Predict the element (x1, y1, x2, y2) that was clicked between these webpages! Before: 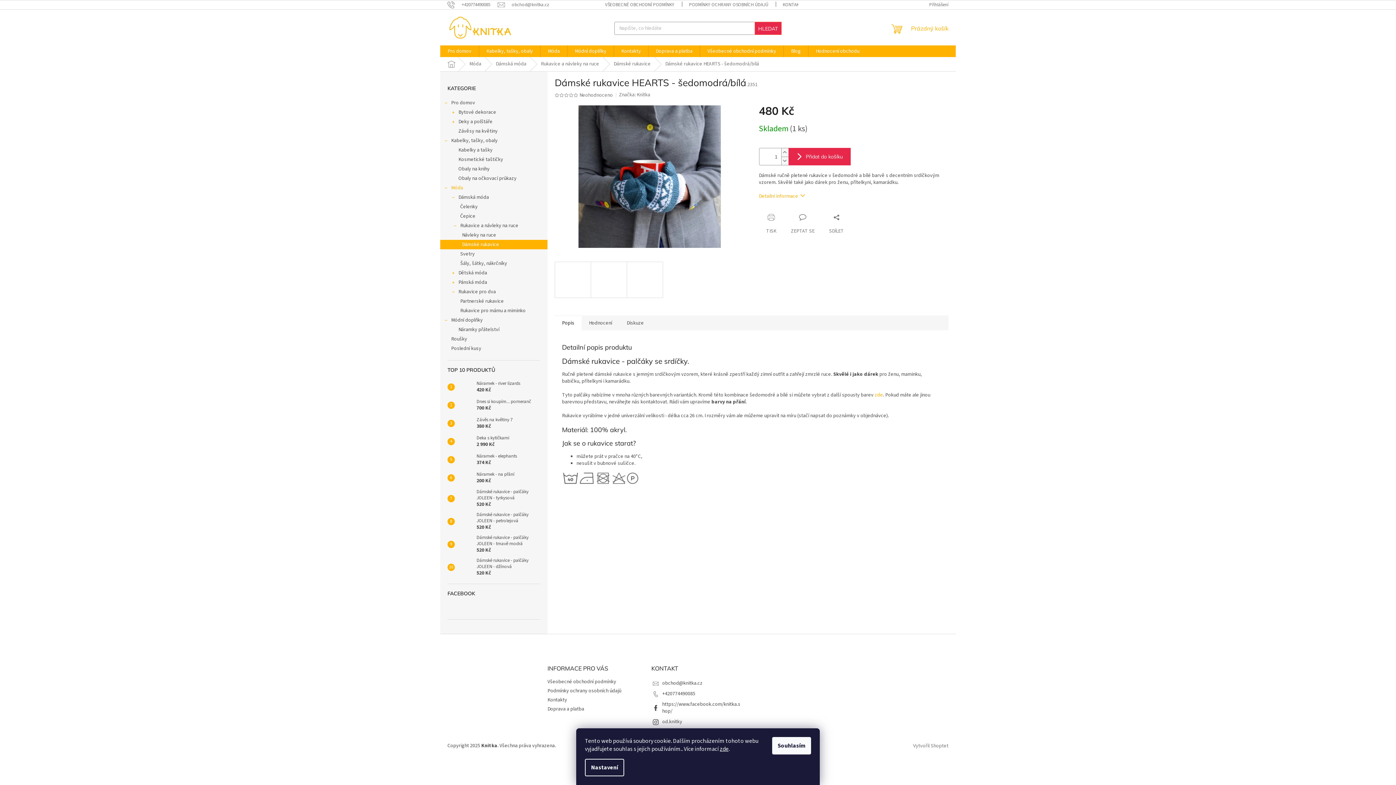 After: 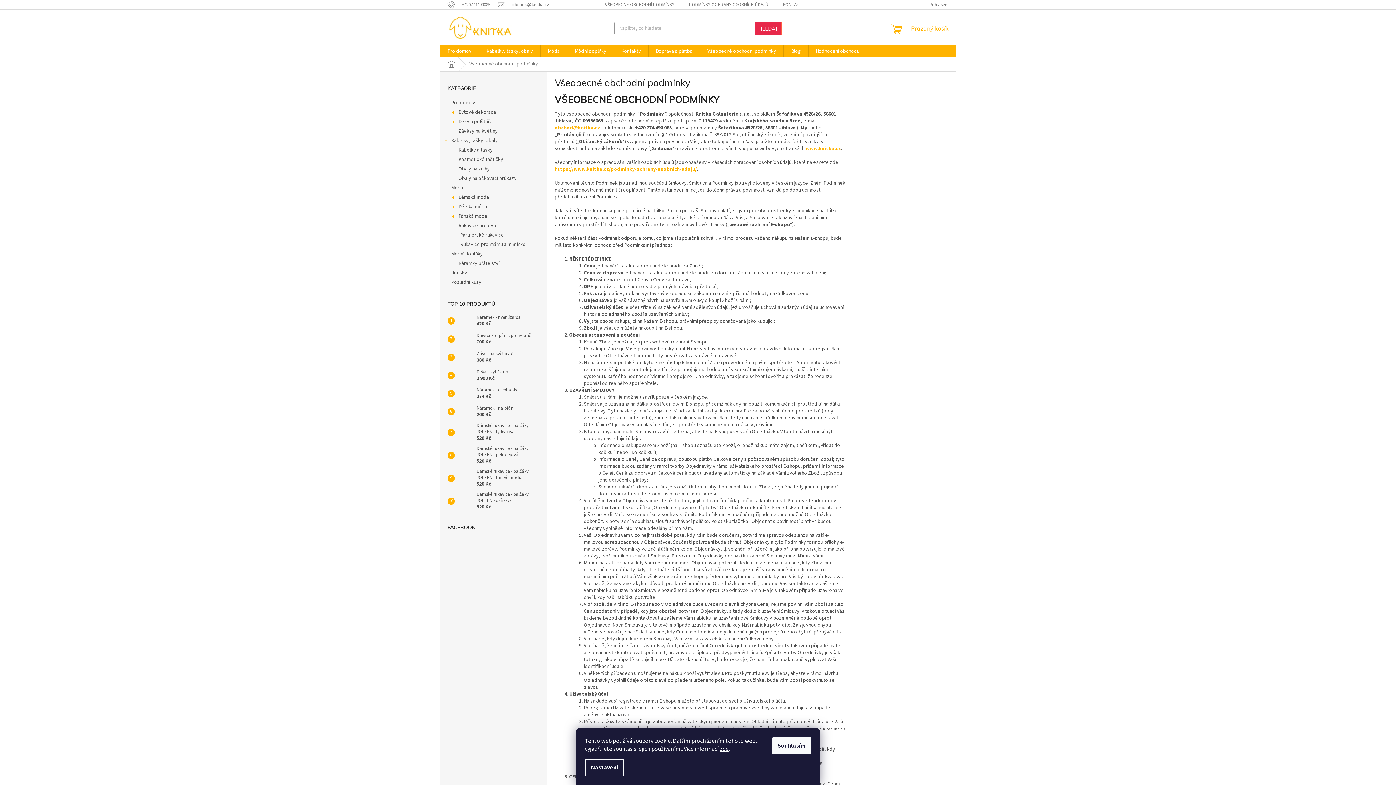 Action: bbox: (547, 678, 616, 685) label: Všeobecné obchodní podmínky